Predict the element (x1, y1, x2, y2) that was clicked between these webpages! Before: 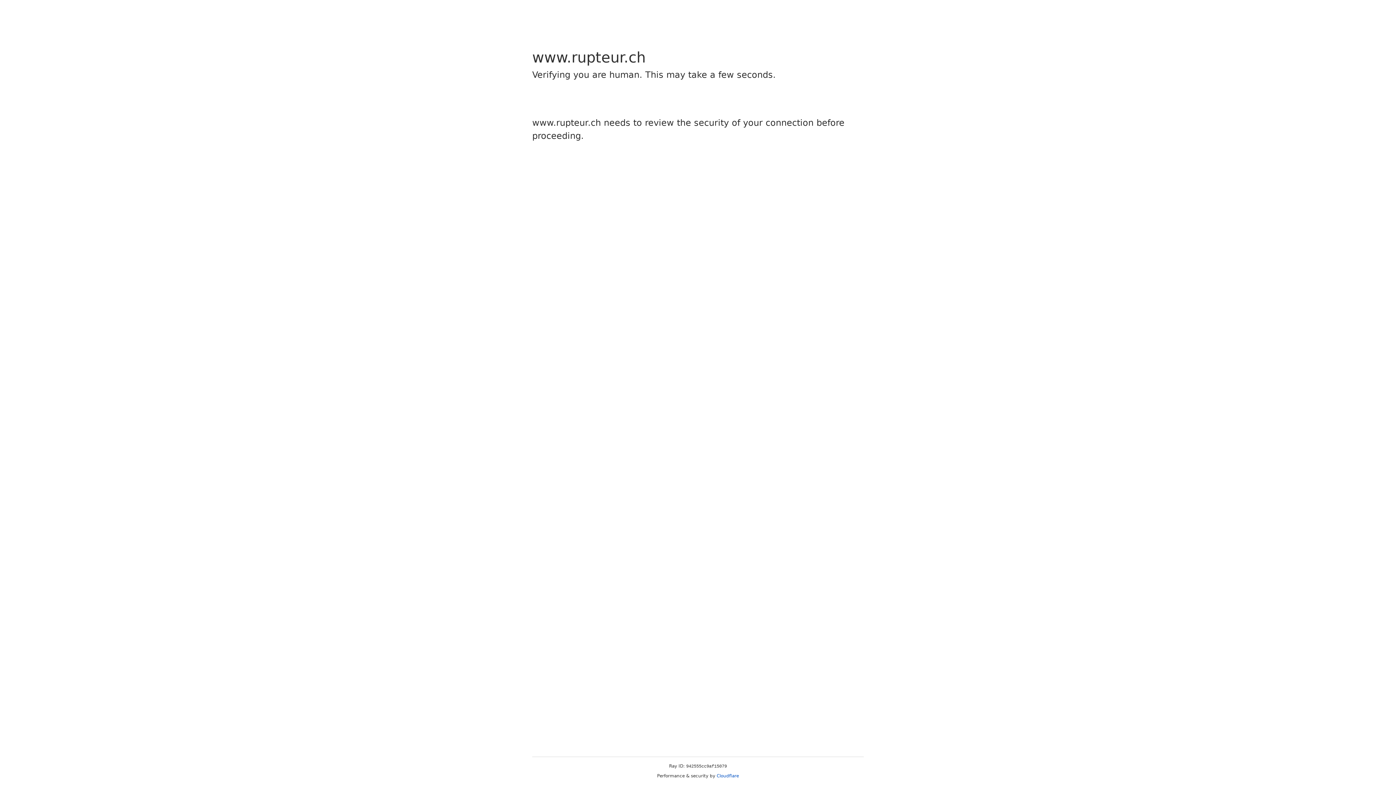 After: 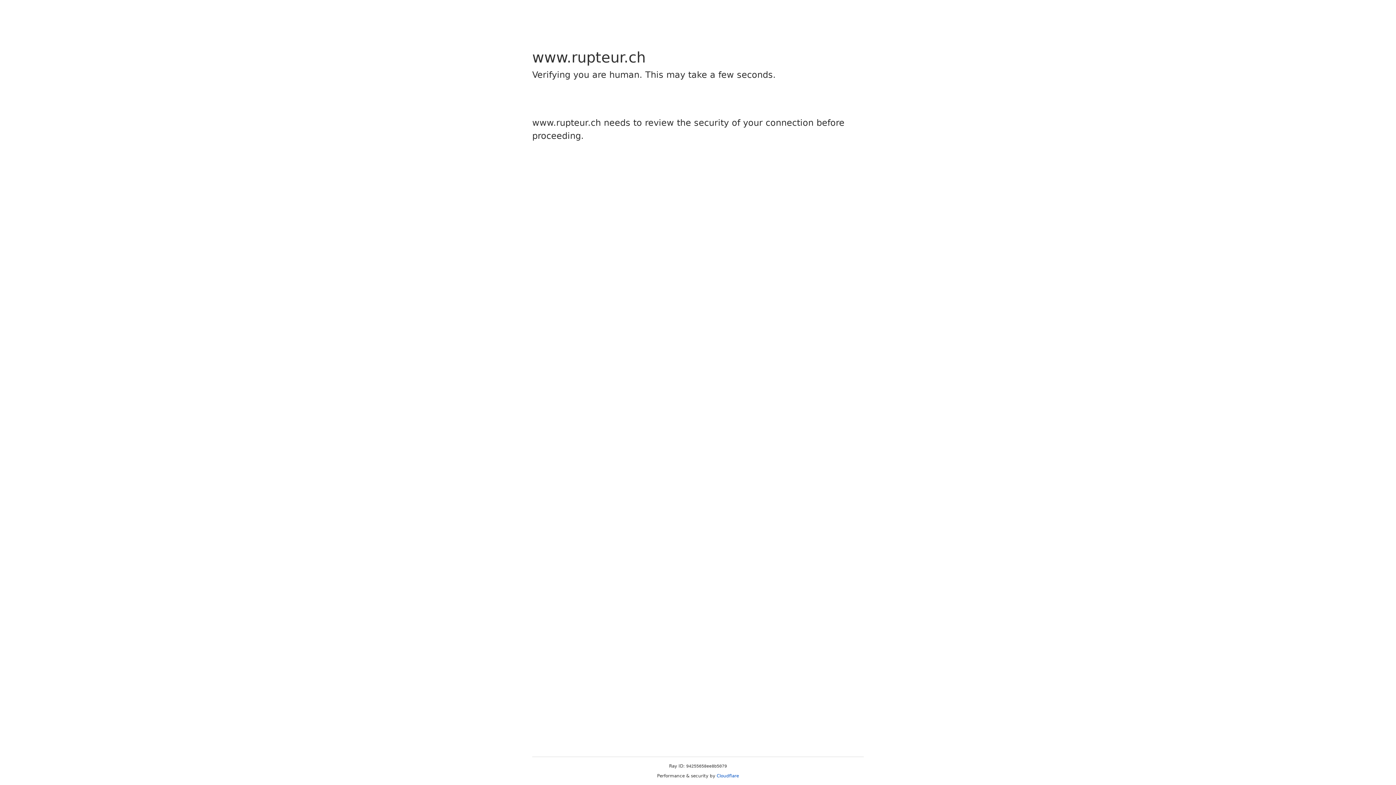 Action: bbox: (716, 773, 739, 778) label: Cloudflare